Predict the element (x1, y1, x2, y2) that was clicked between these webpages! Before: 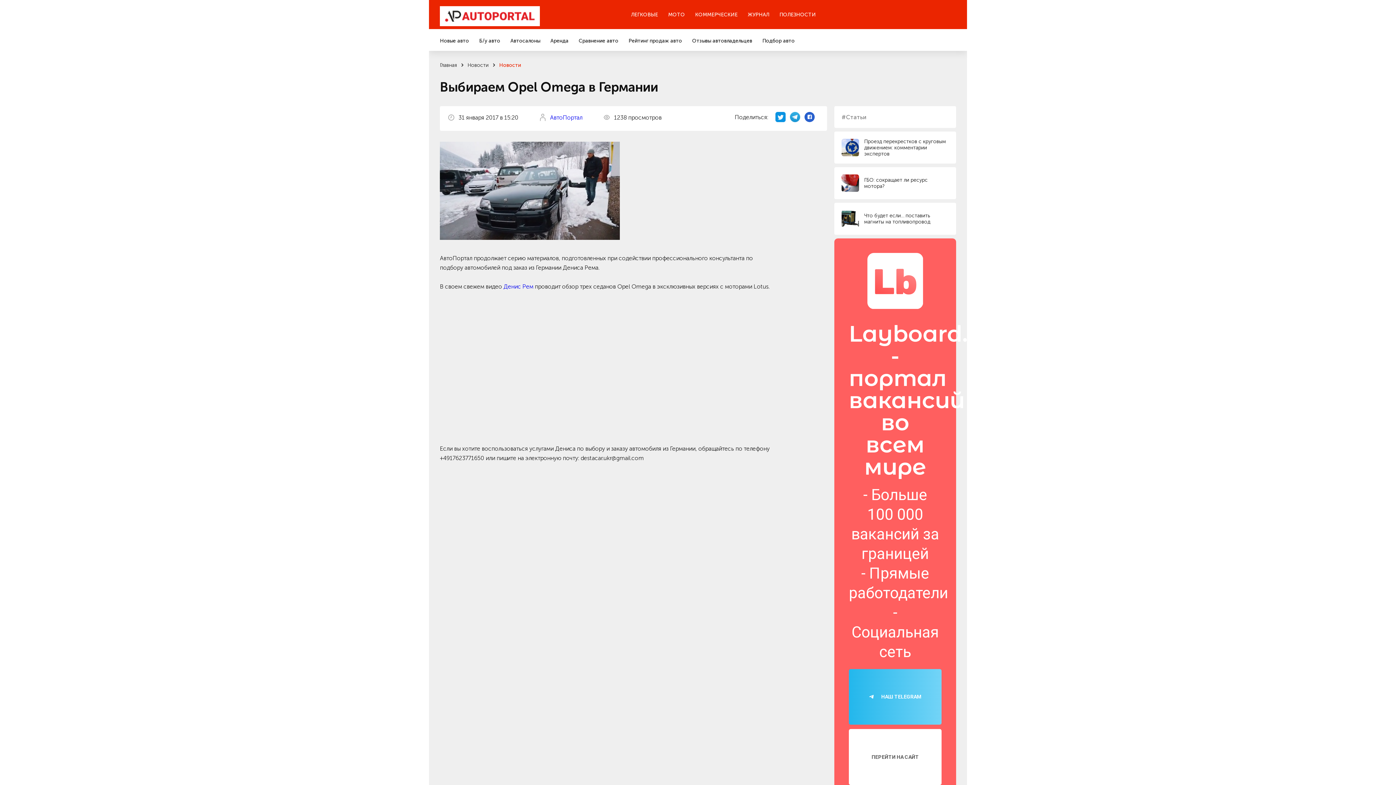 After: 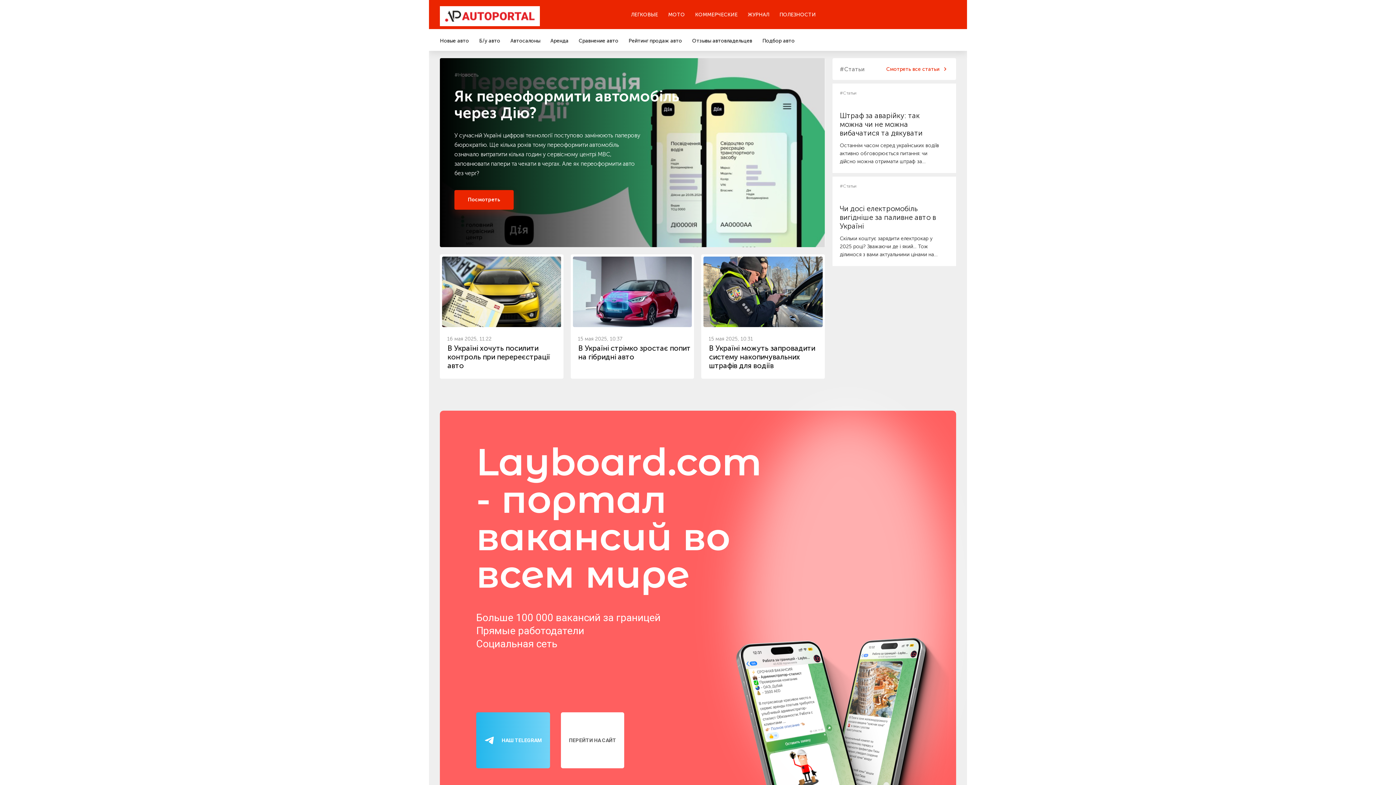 Action: label: Б/у авто bbox: (479, 29, 500, 50)